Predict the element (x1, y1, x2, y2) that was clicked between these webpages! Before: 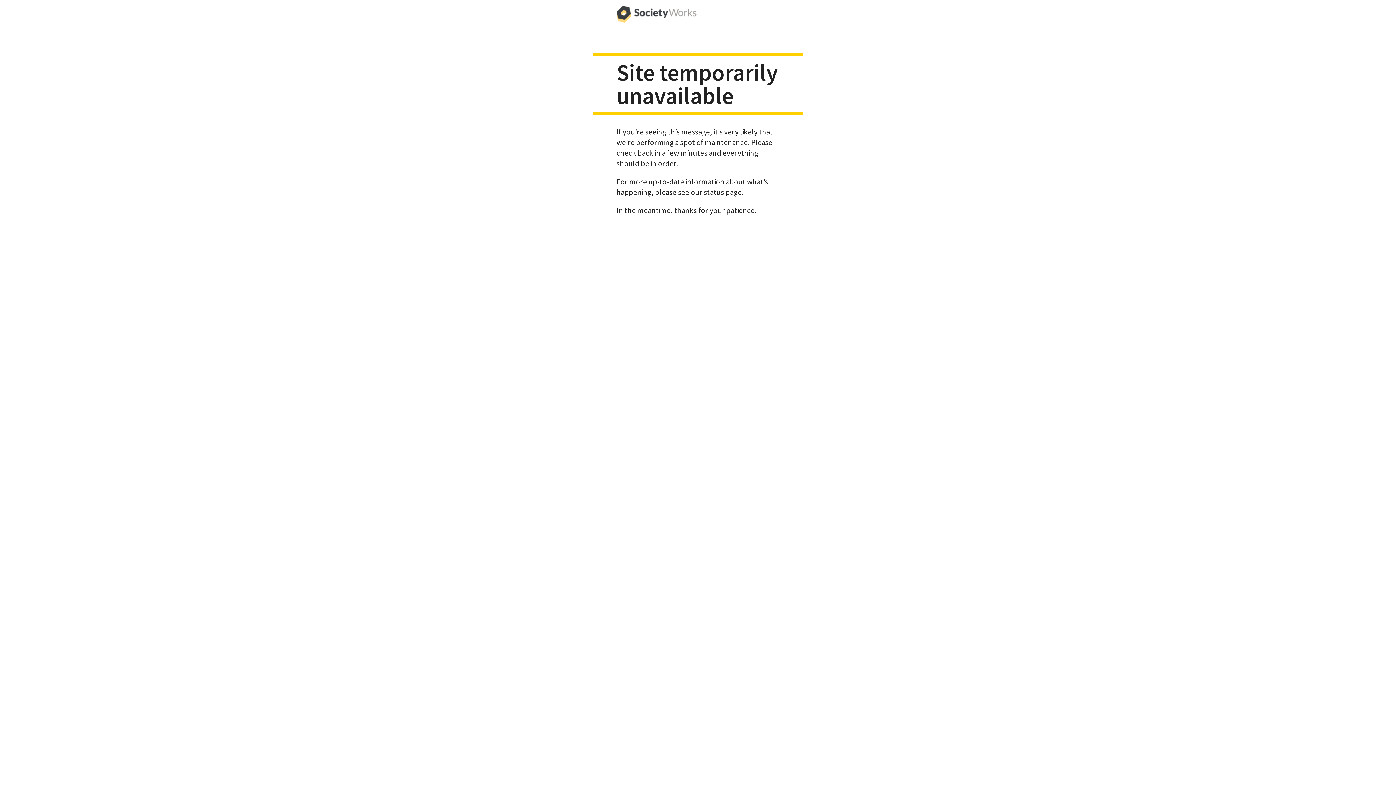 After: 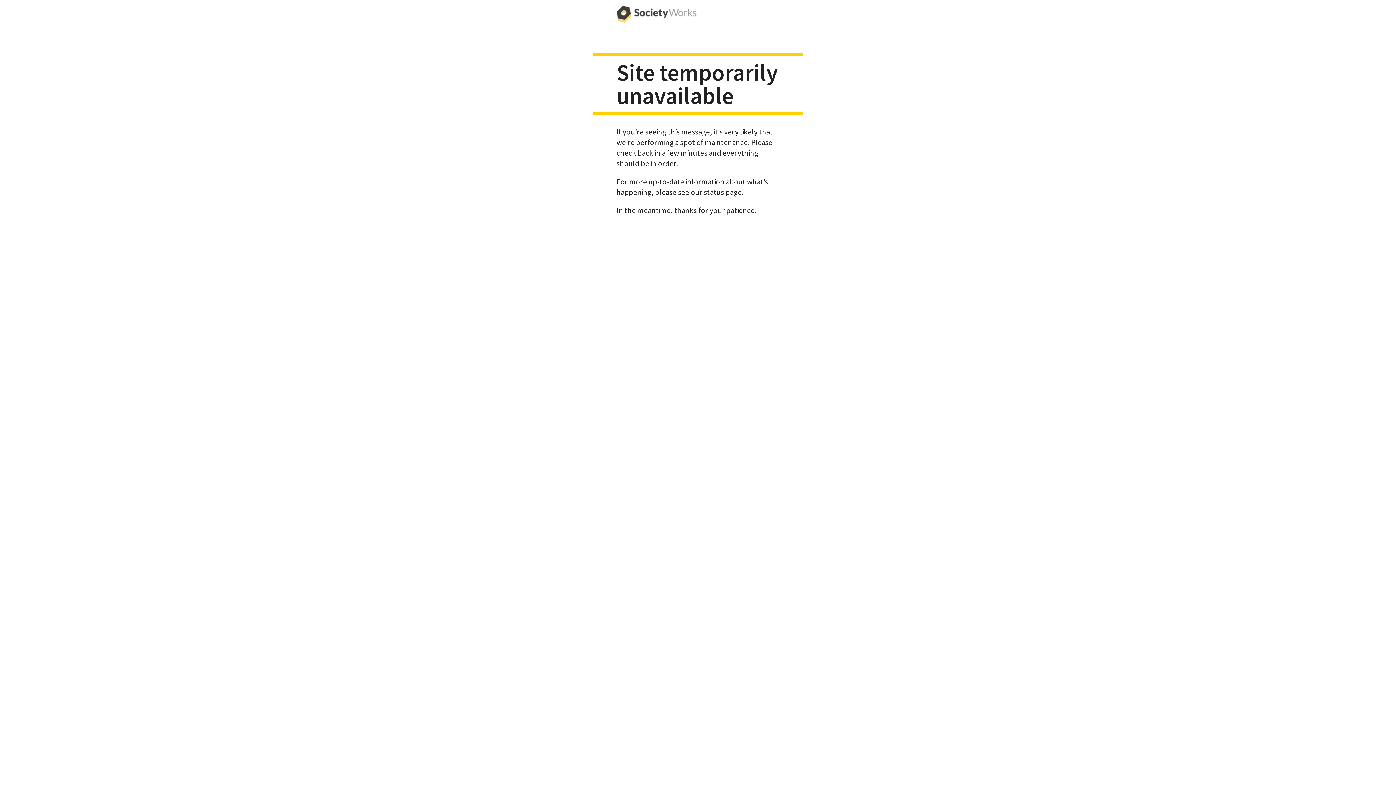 Action: bbox: (616, 0, 696, 29)